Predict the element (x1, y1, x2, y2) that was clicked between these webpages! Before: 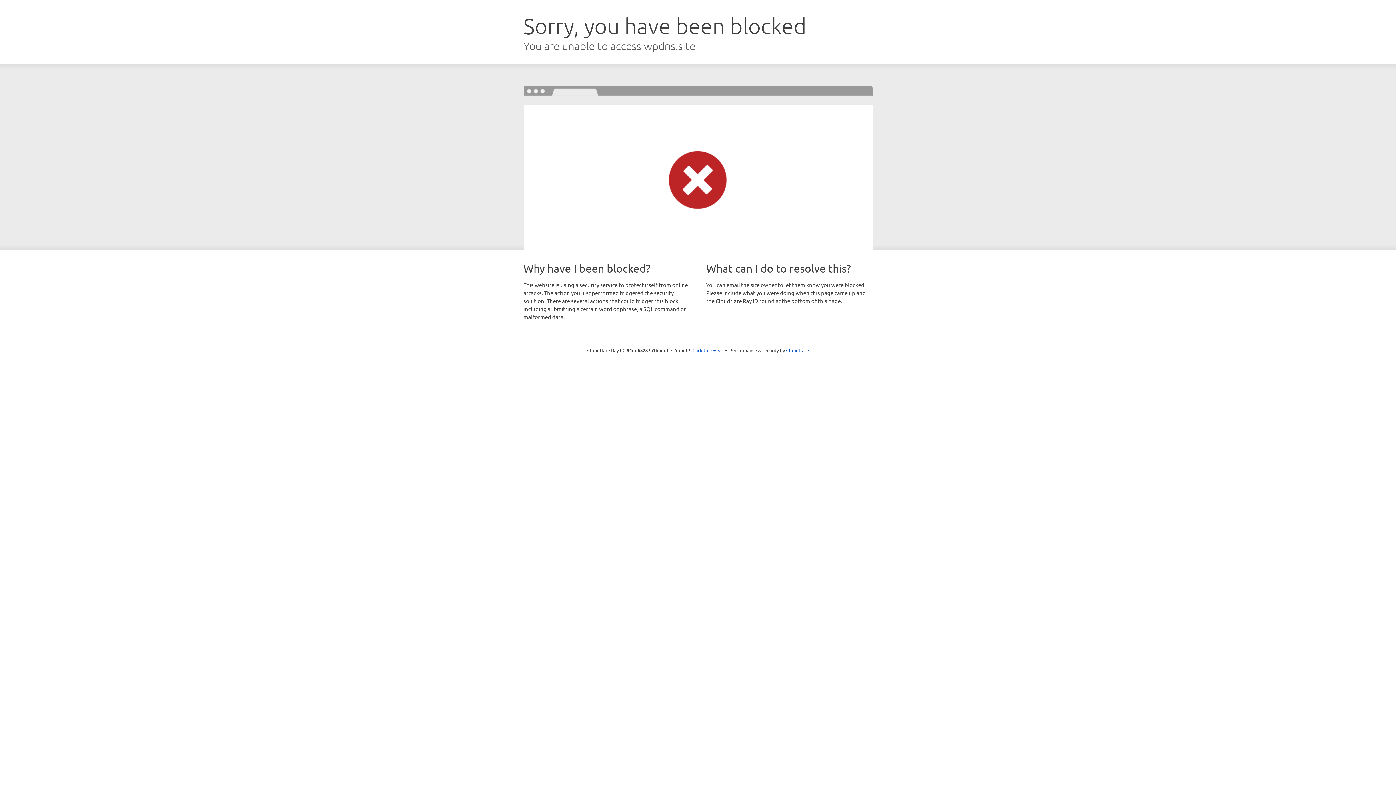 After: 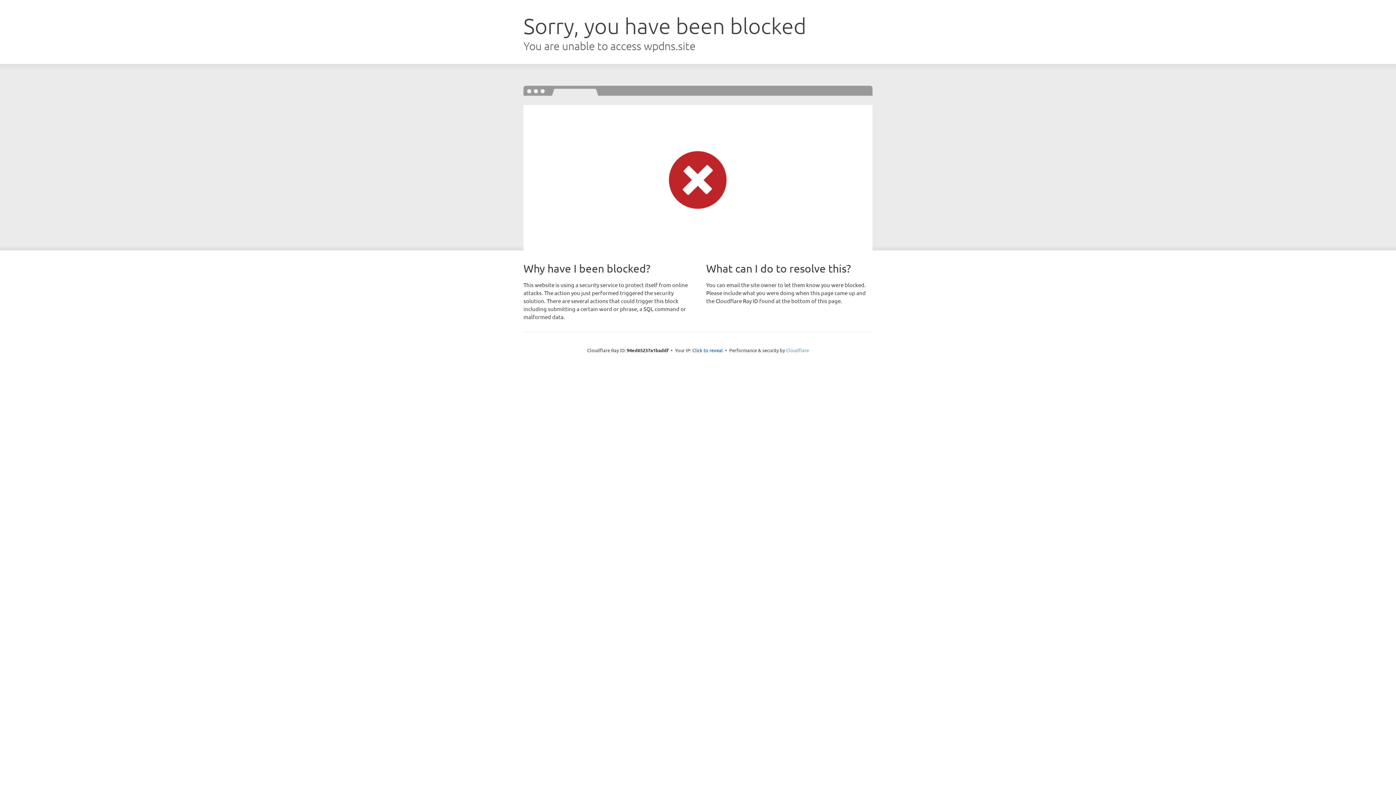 Action: label: Cloudflare bbox: (786, 347, 809, 353)